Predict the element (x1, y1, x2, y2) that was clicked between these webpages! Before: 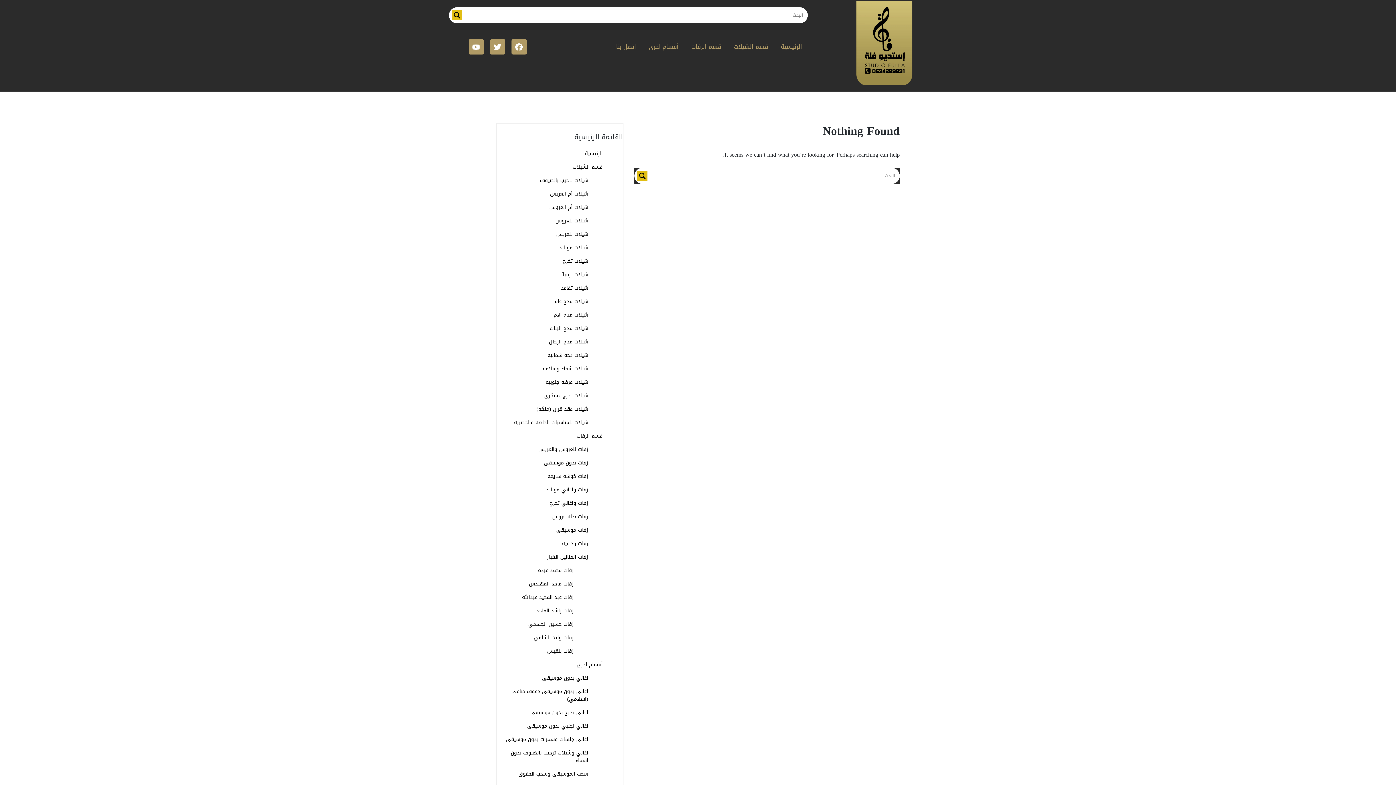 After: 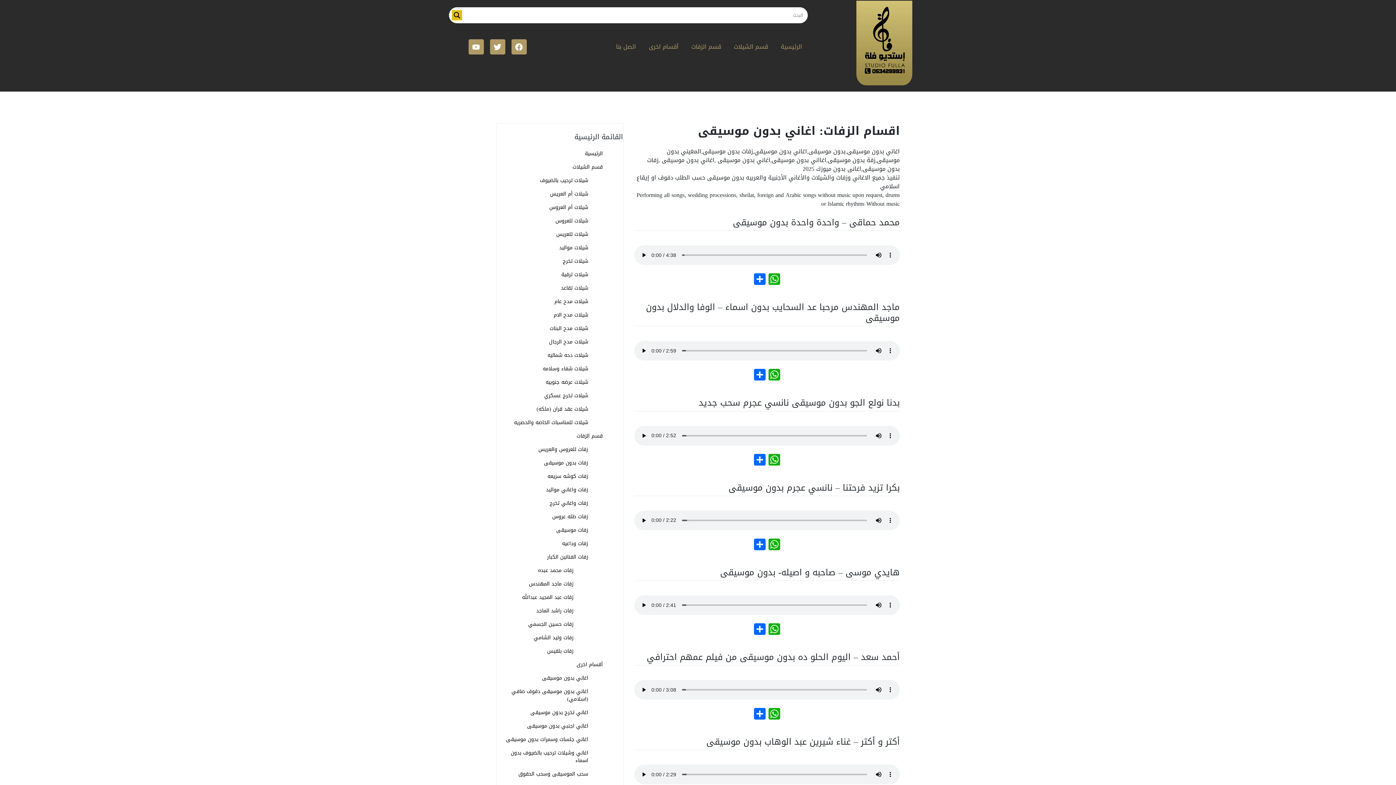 Action: label: اغاني بدون موسيقى bbox: (496, 671, 594, 685)